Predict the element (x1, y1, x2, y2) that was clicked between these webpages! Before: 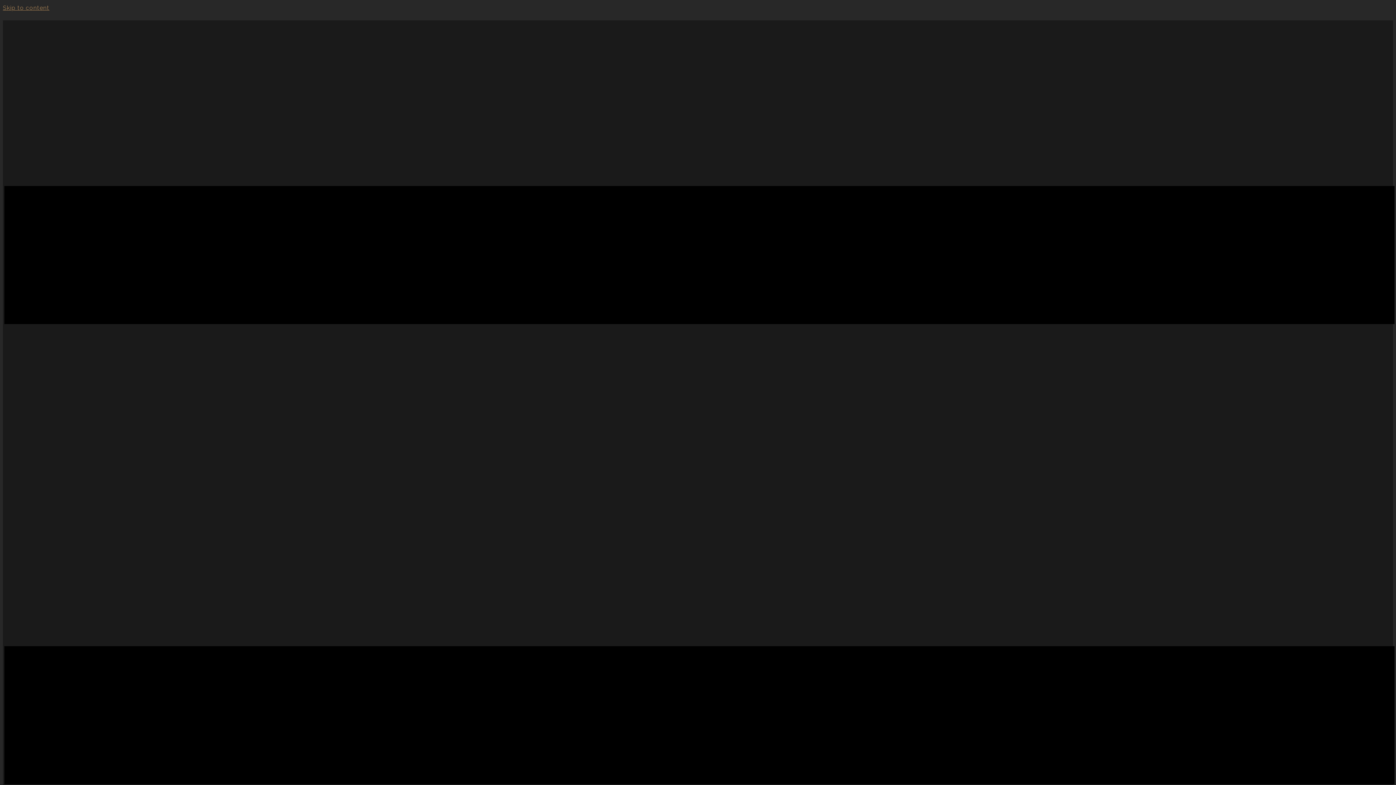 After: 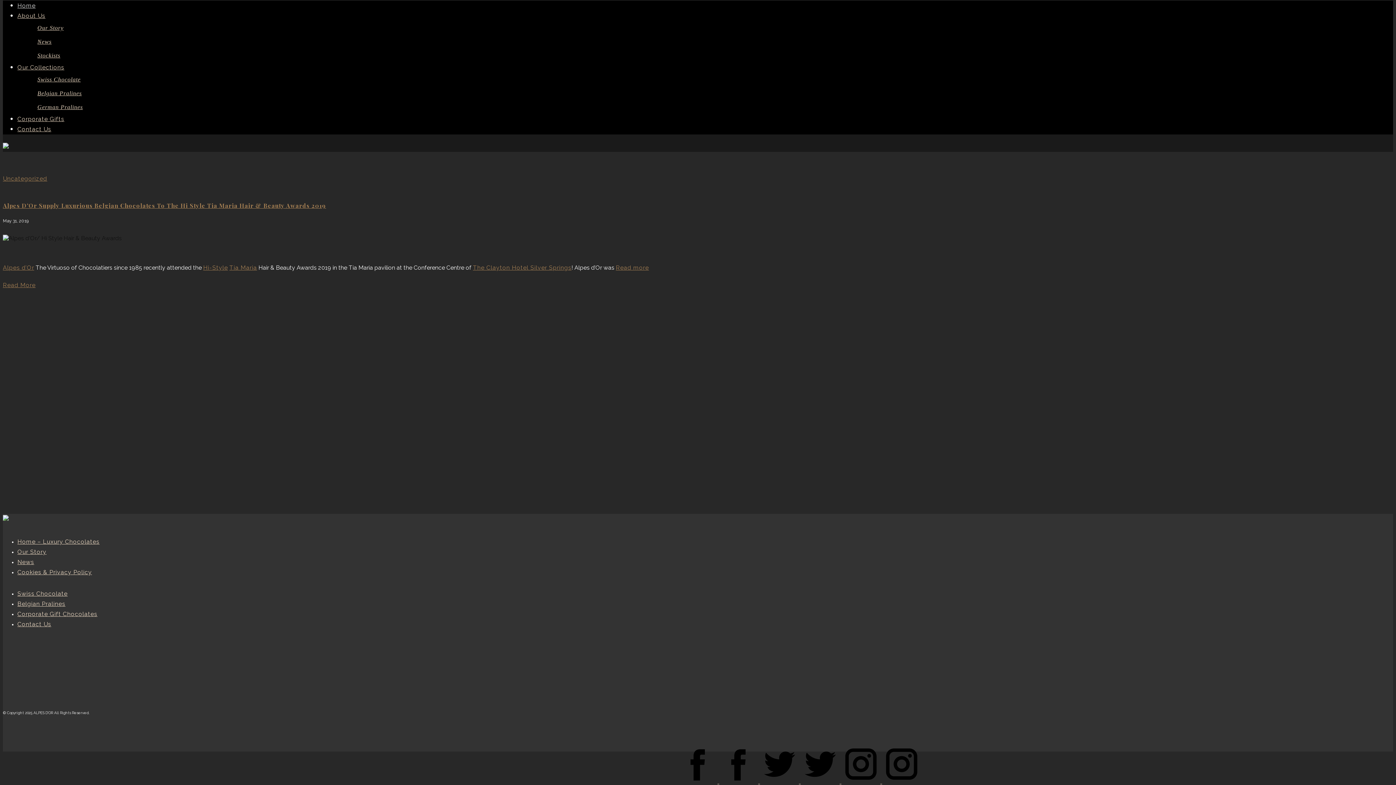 Action: label: Skip to content bbox: (2, 4, 49, 11)